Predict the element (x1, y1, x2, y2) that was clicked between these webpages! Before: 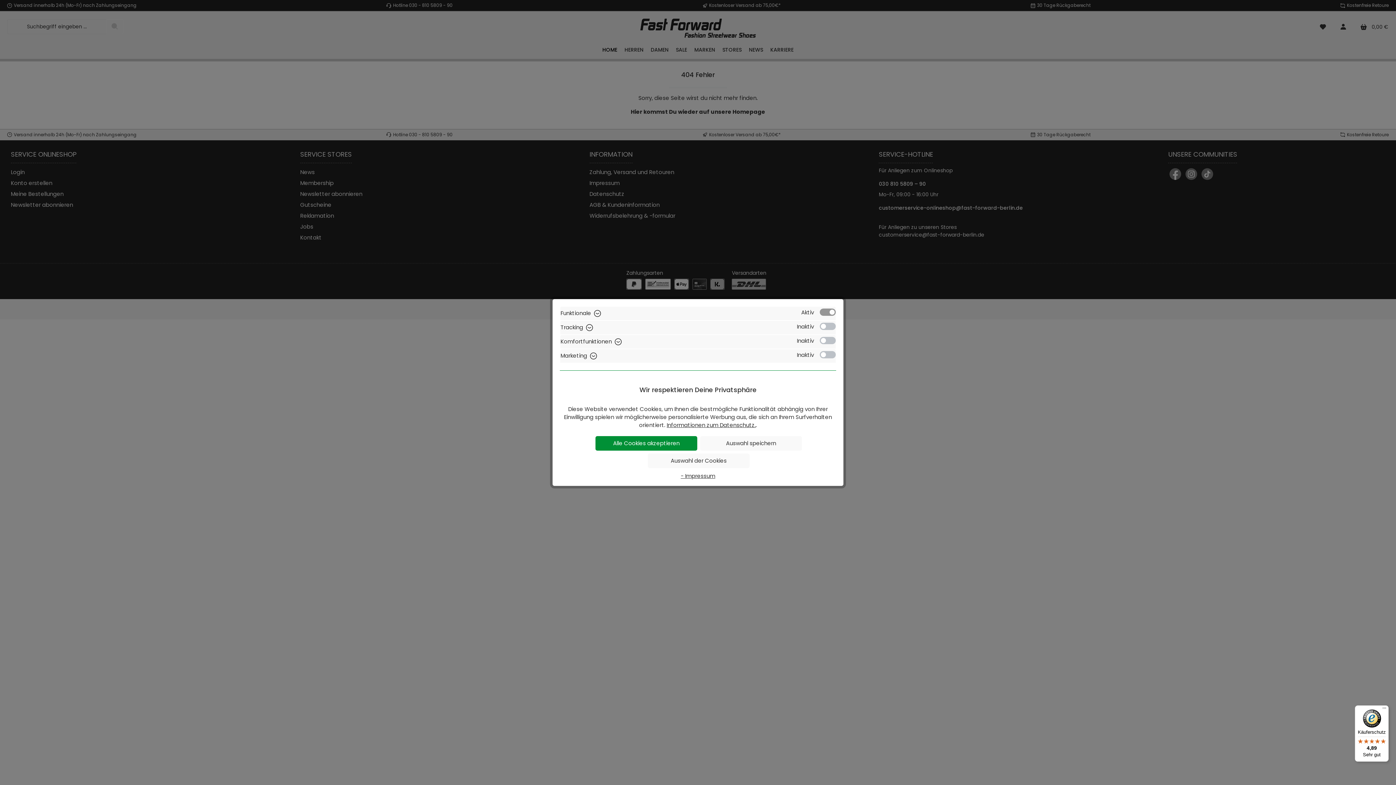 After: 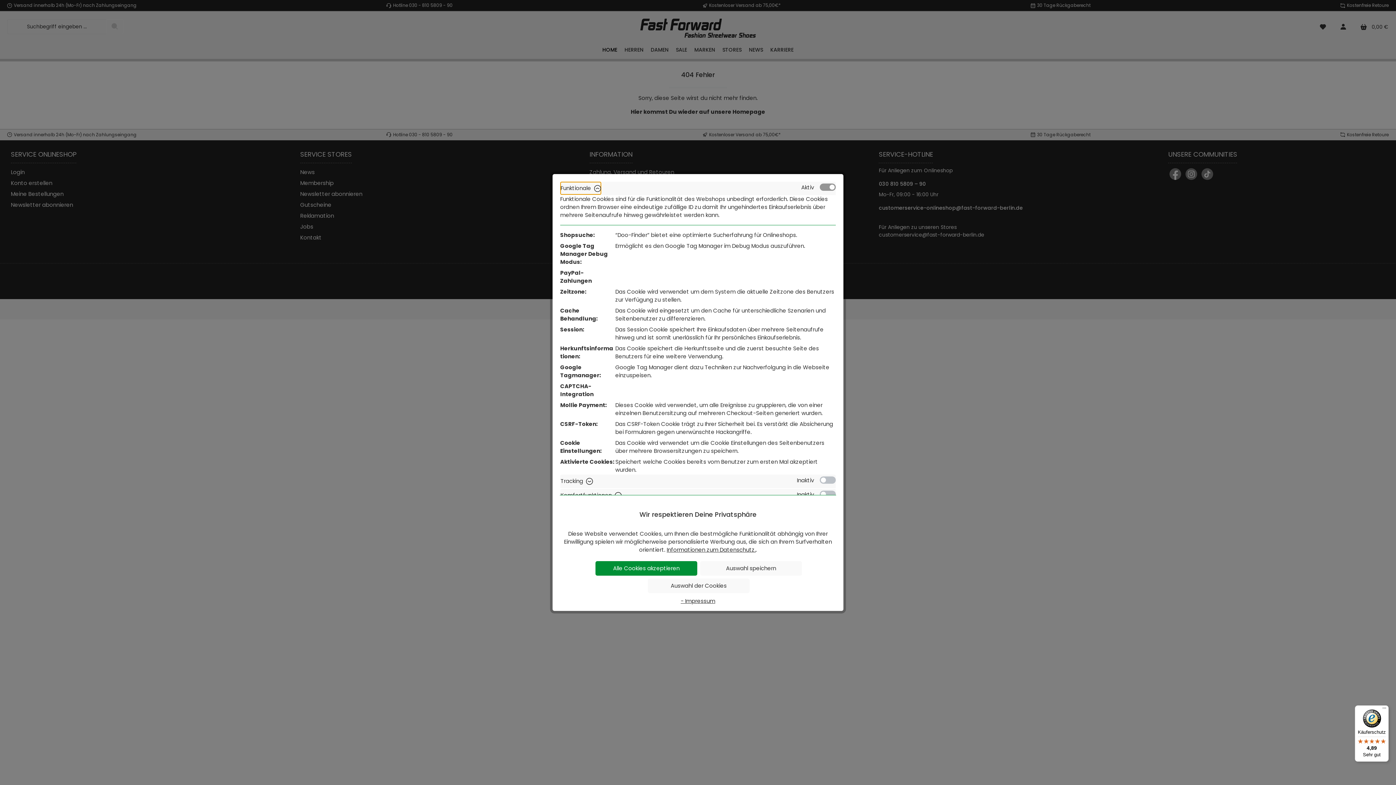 Action: label: Funktionale  bbox: (560, 306, 601, 319)